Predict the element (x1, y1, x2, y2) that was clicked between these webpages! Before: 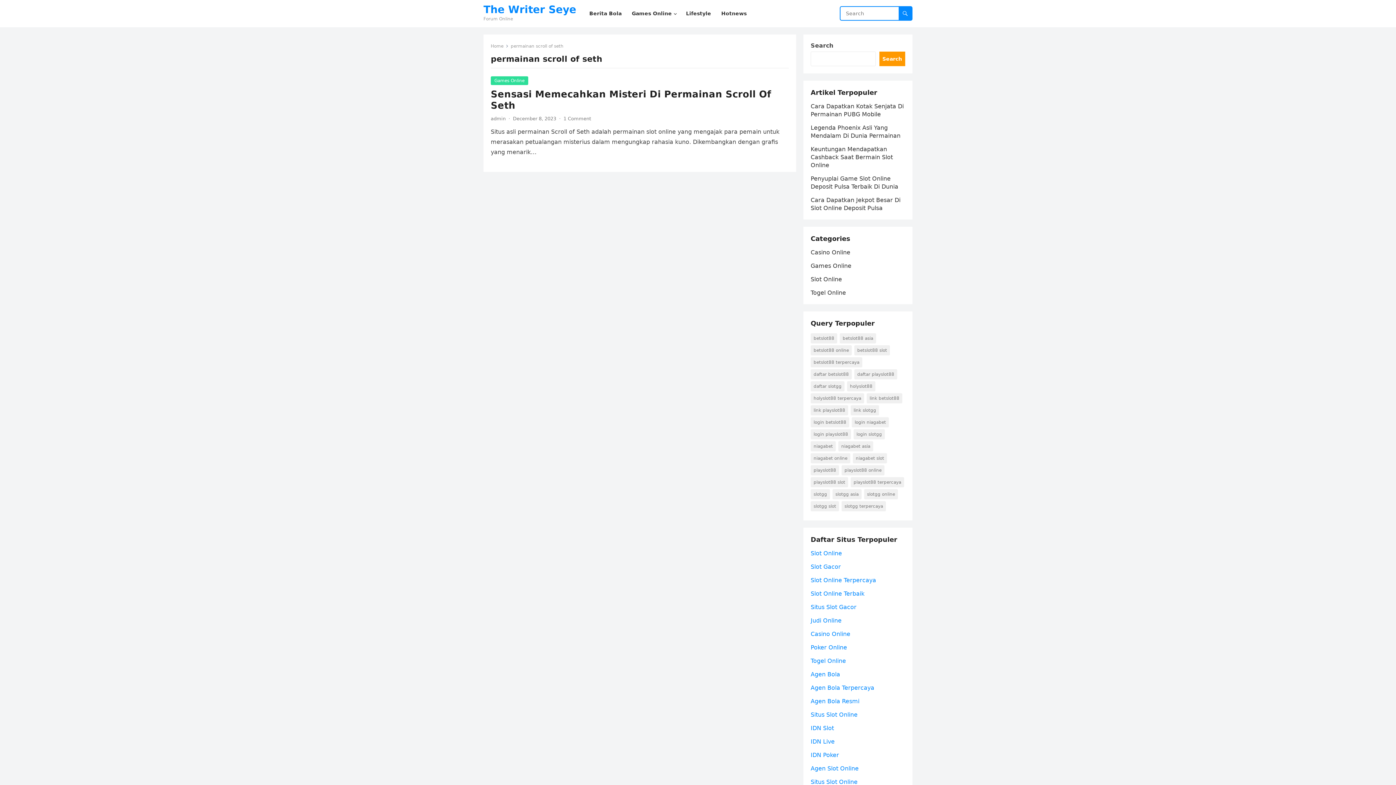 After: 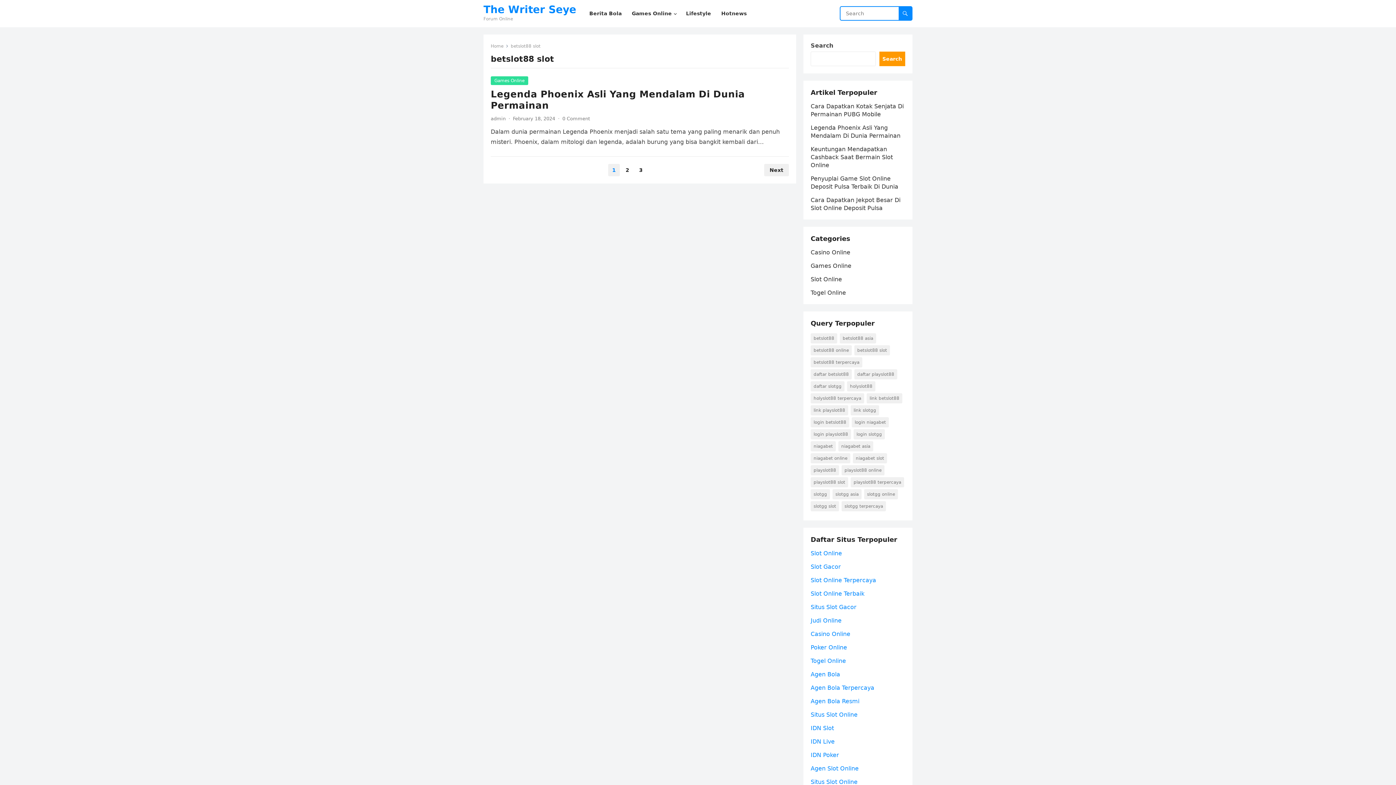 Action: bbox: (854, 345, 890, 355) label: betslot88 slot (3 items)